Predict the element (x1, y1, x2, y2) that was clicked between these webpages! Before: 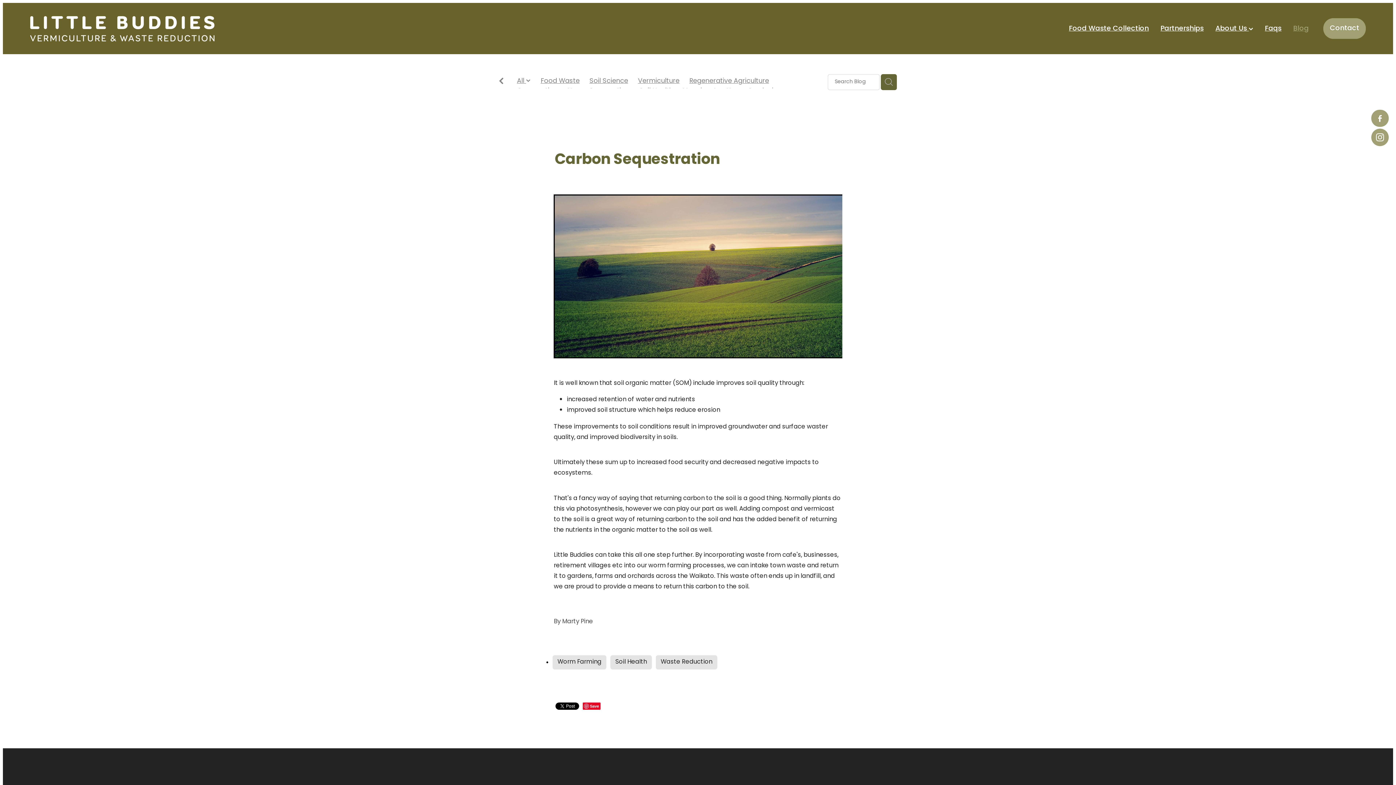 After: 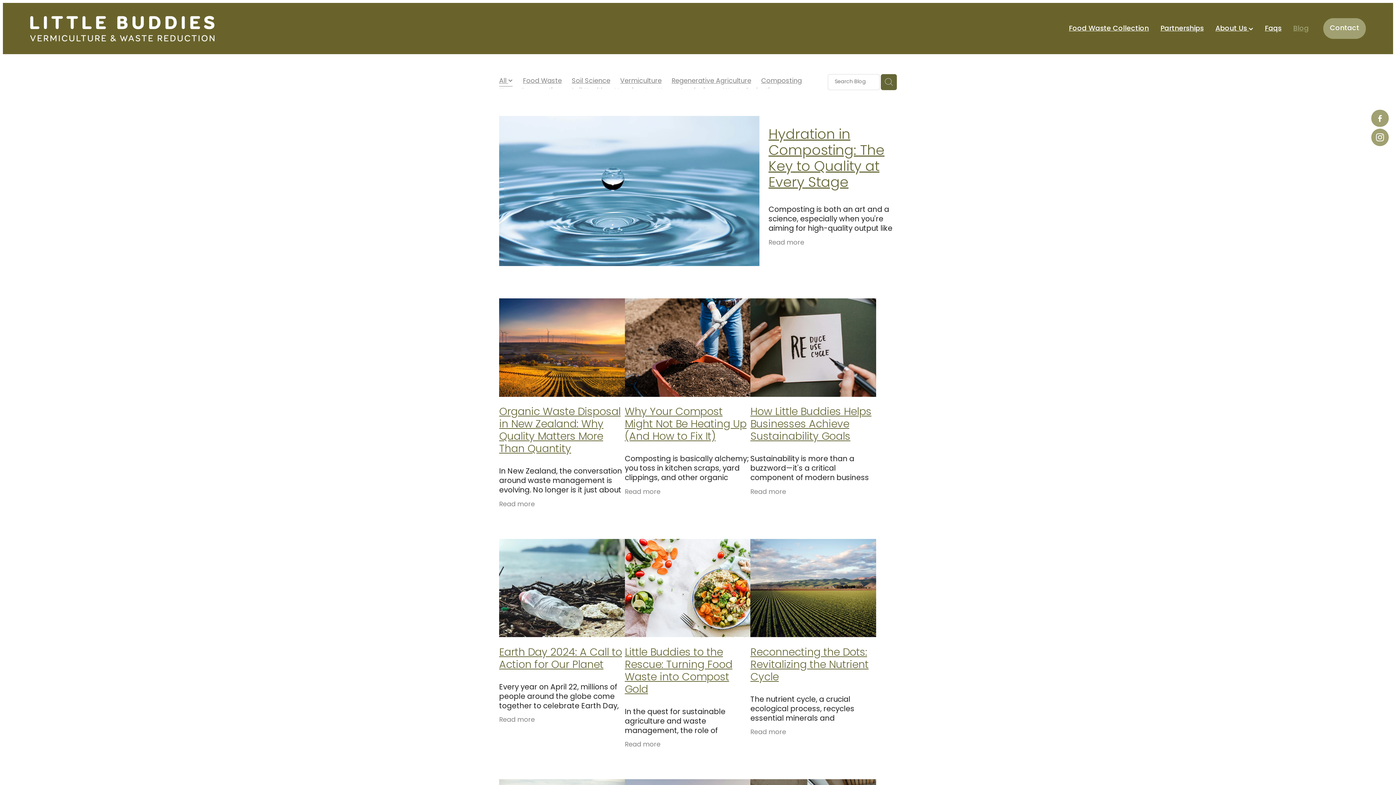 Action: bbox: (1293, 23, 1309, 34) label: Blog